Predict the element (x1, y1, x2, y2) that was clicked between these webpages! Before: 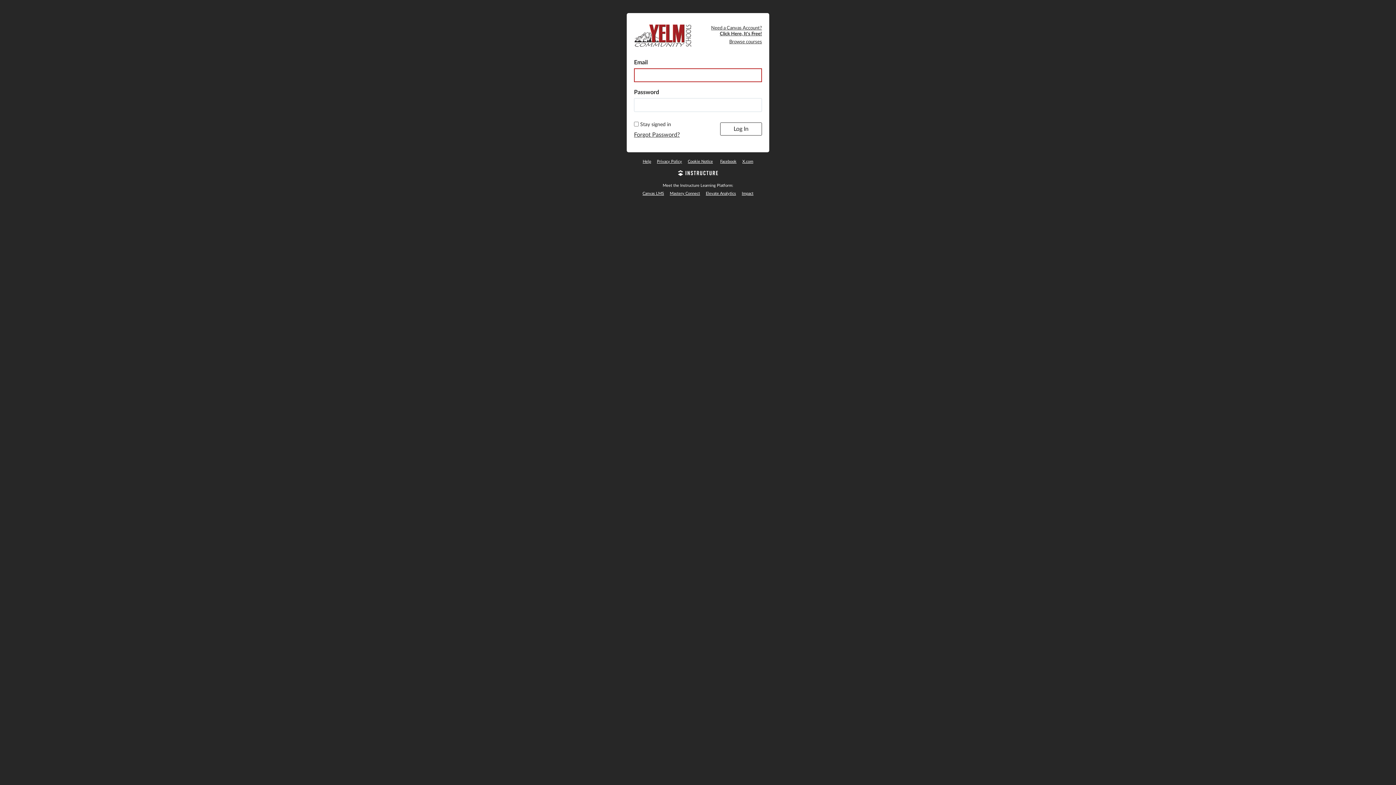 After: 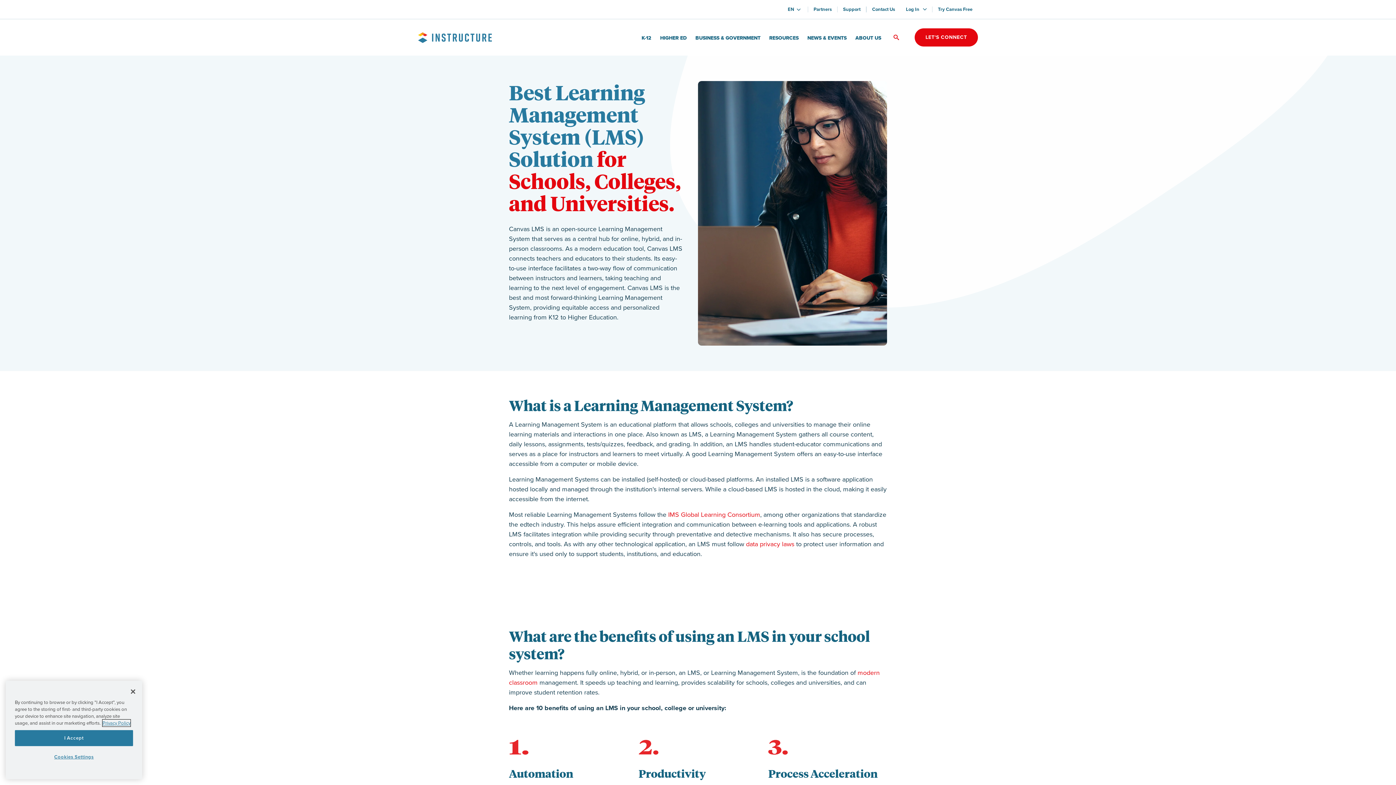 Action: bbox: (640, 191, 666, 195) label: Canvas LMS